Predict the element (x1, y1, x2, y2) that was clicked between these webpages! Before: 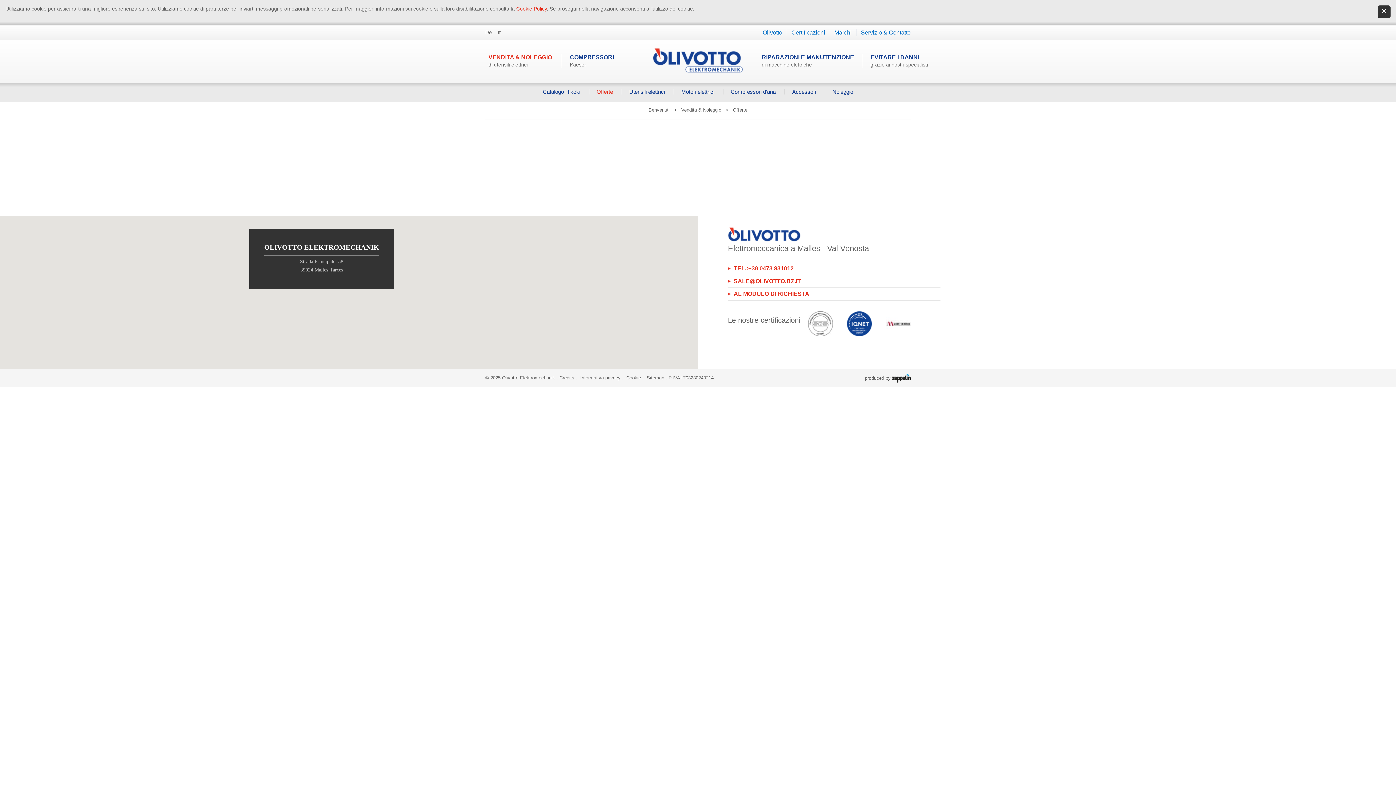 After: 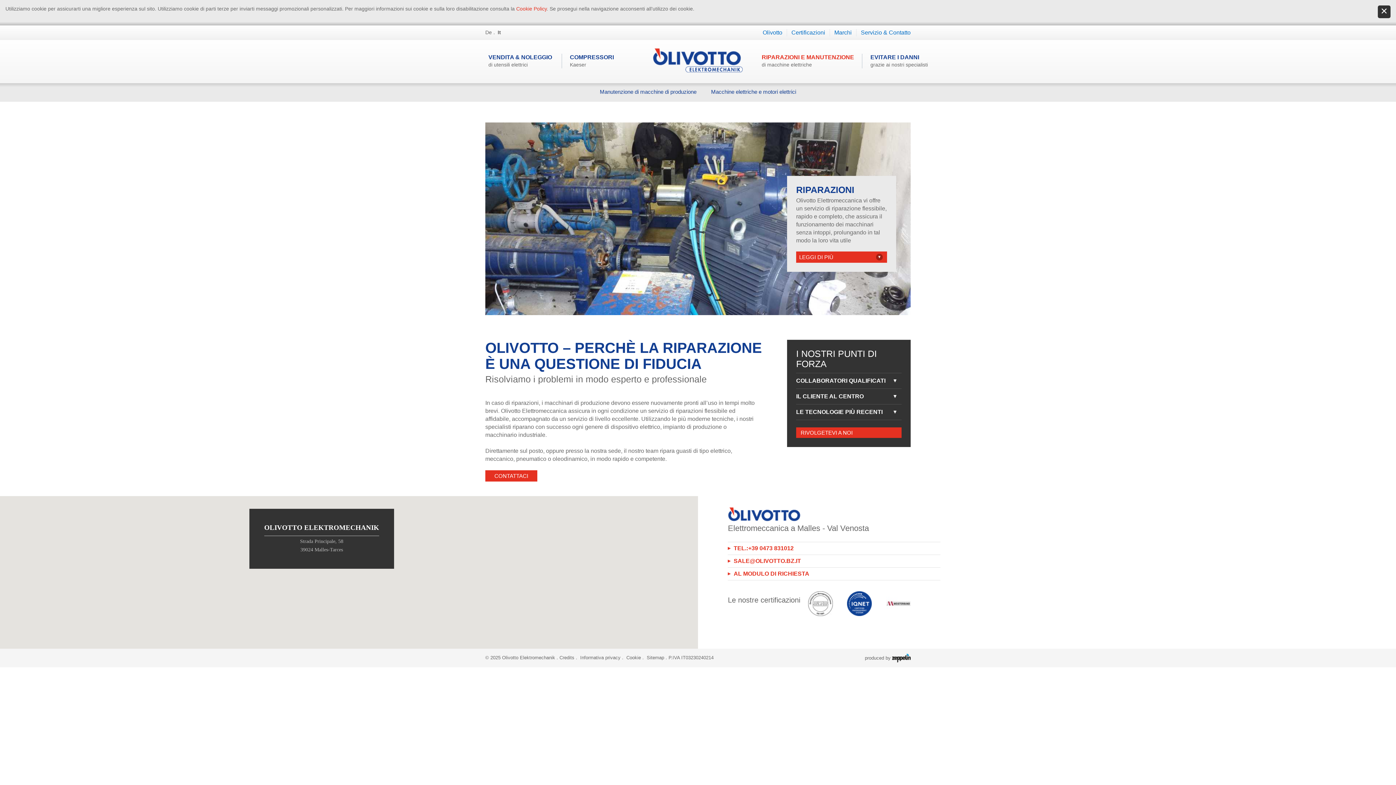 Action: label: RIPARAZIONI E MANUTENZIONE
di macchine elettriche bbox: (753, 53, 862, 68)